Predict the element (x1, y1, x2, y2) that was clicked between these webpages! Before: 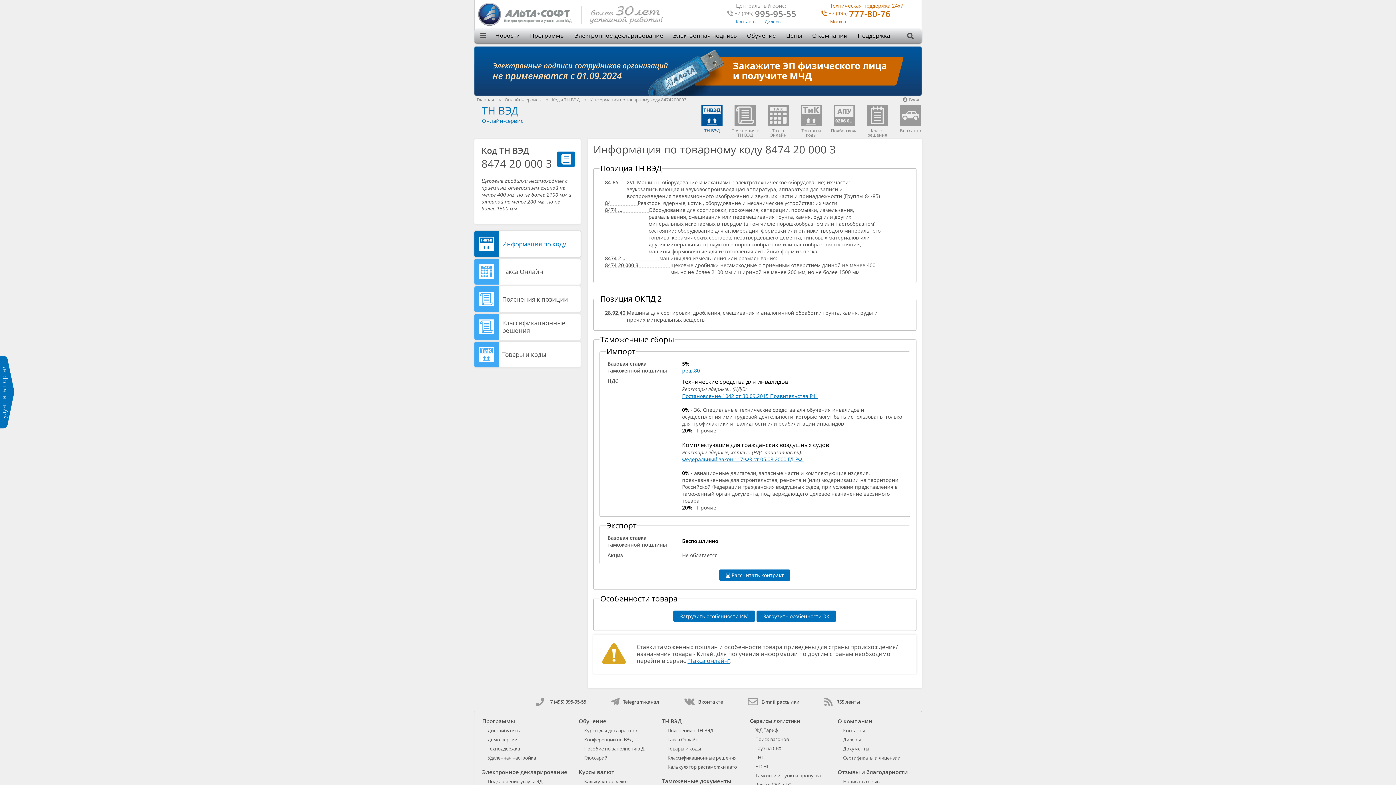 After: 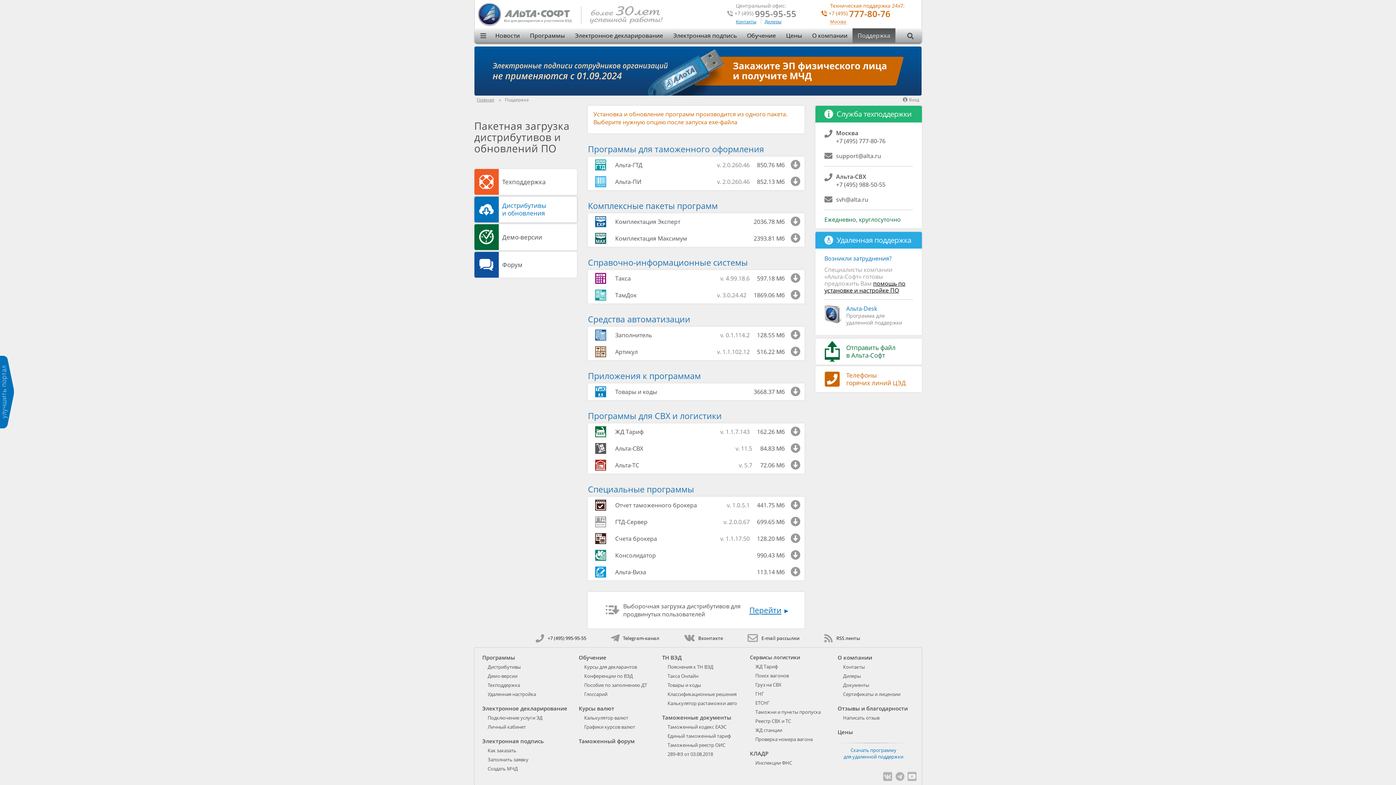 Action: label: Дистрибутивы bbox: (487, 727, 520, 734)